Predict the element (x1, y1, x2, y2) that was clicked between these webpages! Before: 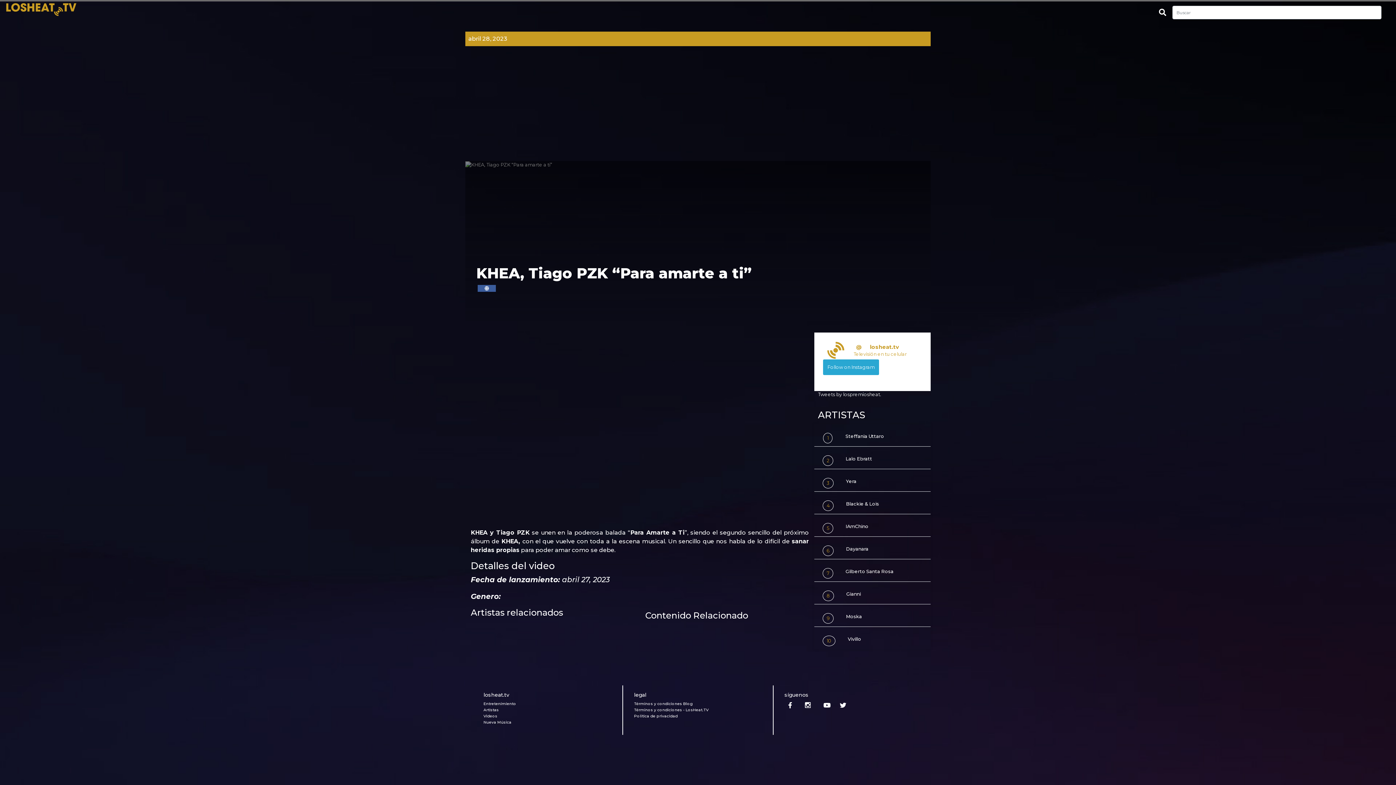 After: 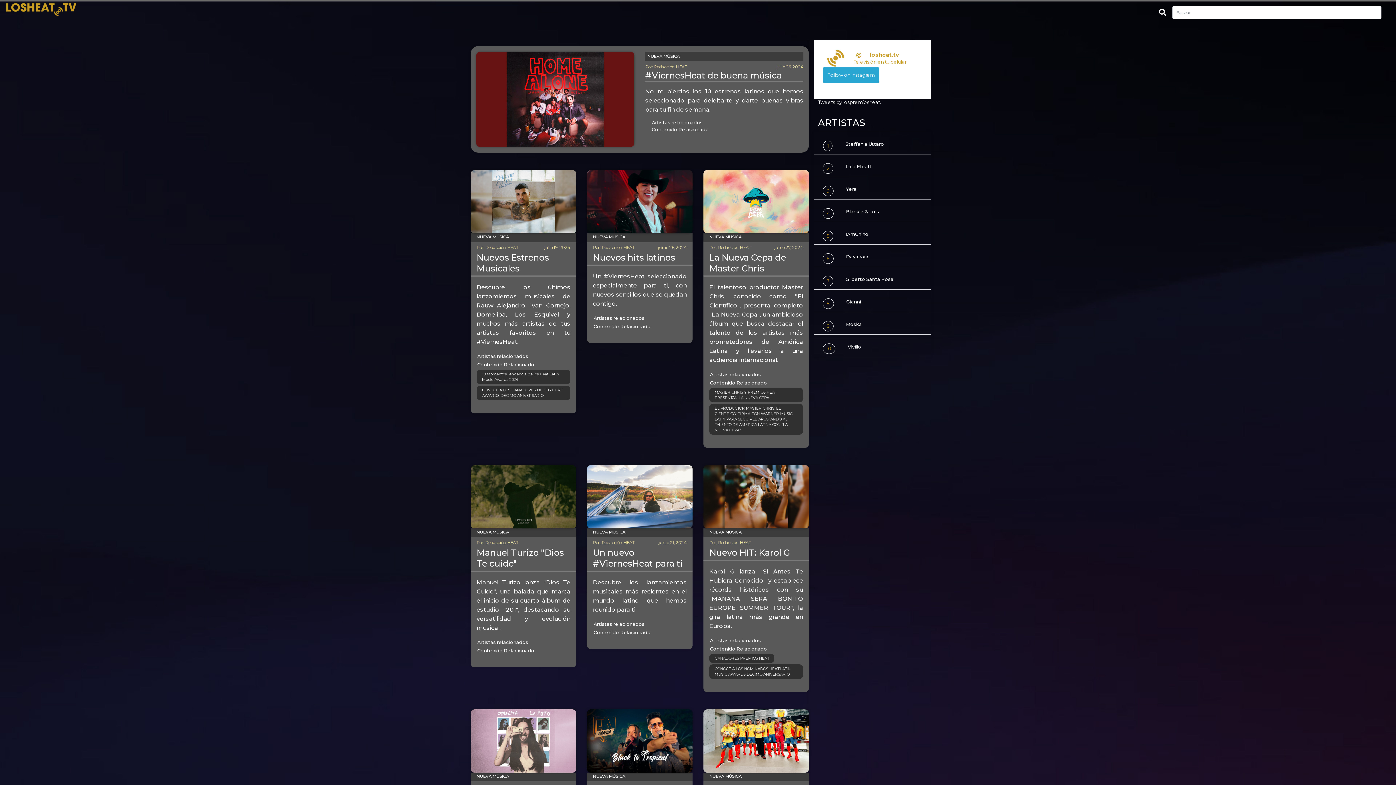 Action: label: Nueva Música bbox: (483, 720, 511, 725)